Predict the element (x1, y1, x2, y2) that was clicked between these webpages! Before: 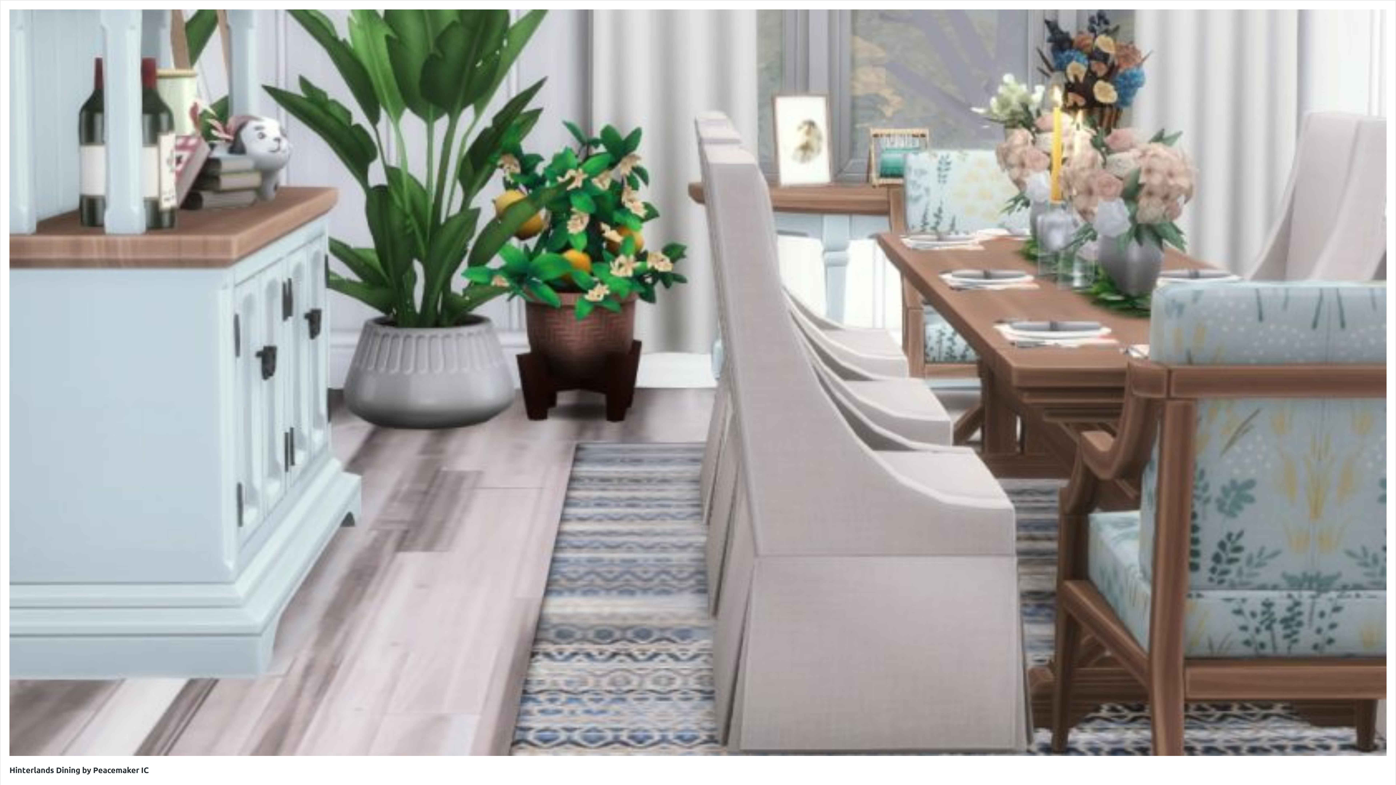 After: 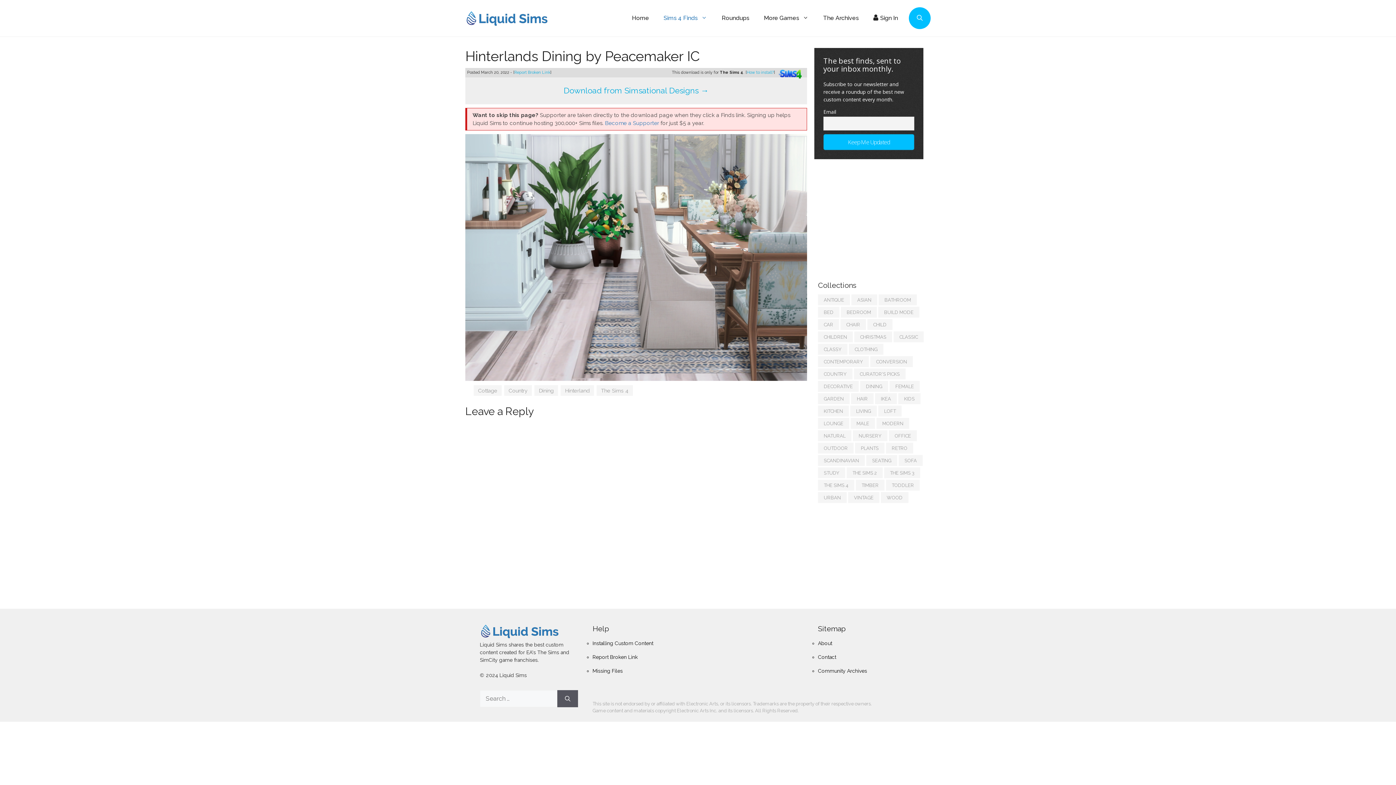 Action: label: Hinterlands Dining by Peacemaker IC bbox: (9, 765, 148, 775)